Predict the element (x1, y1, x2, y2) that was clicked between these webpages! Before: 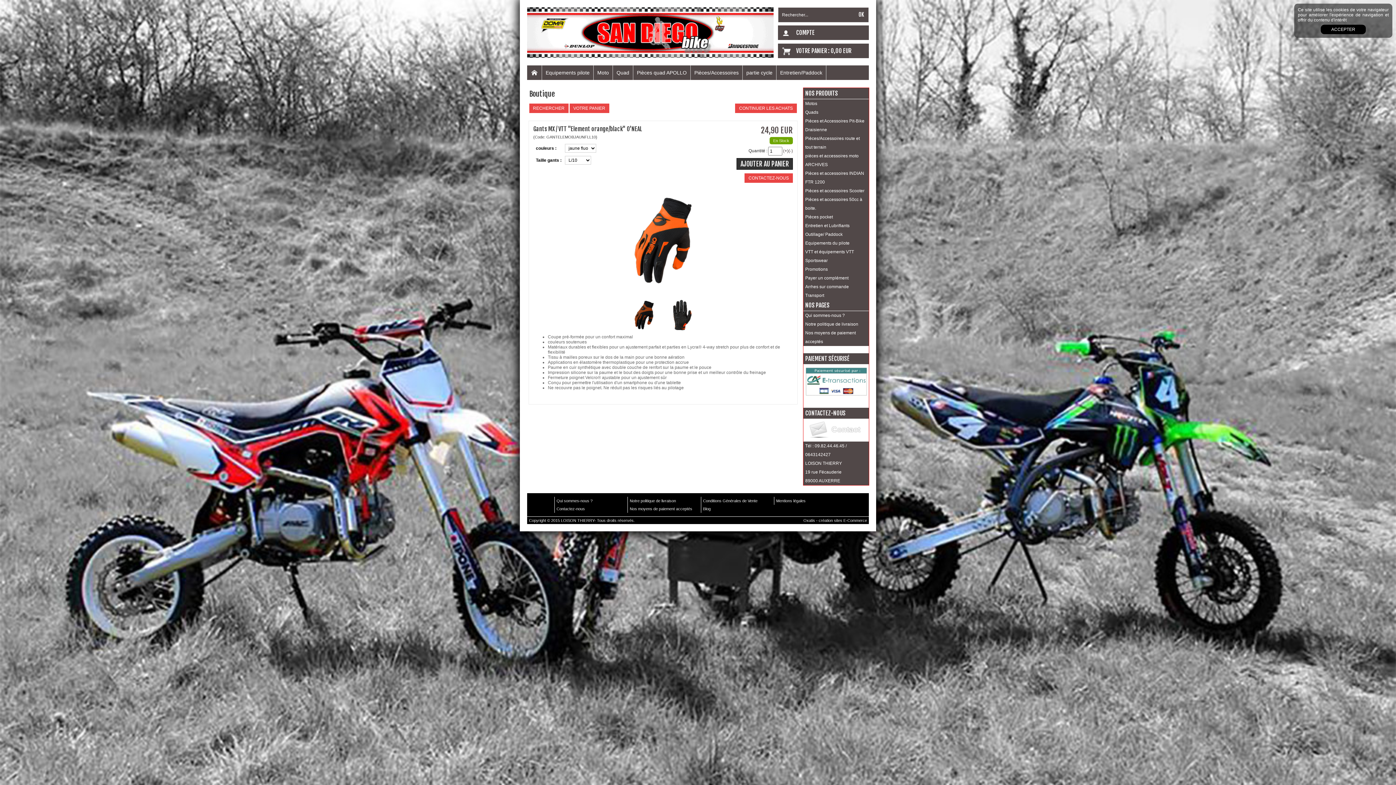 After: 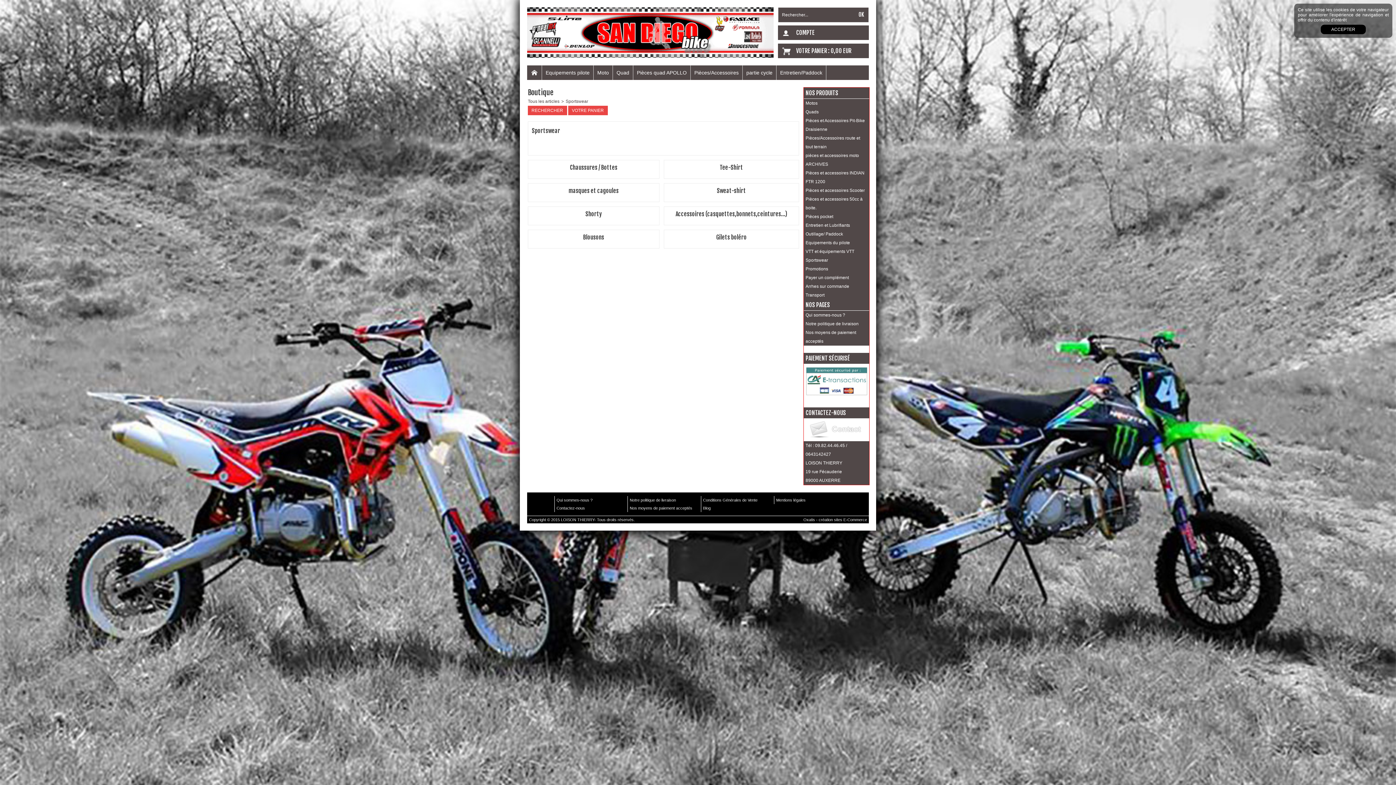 Action: label: Sportswear bbox: (803, 256, 869, 265)